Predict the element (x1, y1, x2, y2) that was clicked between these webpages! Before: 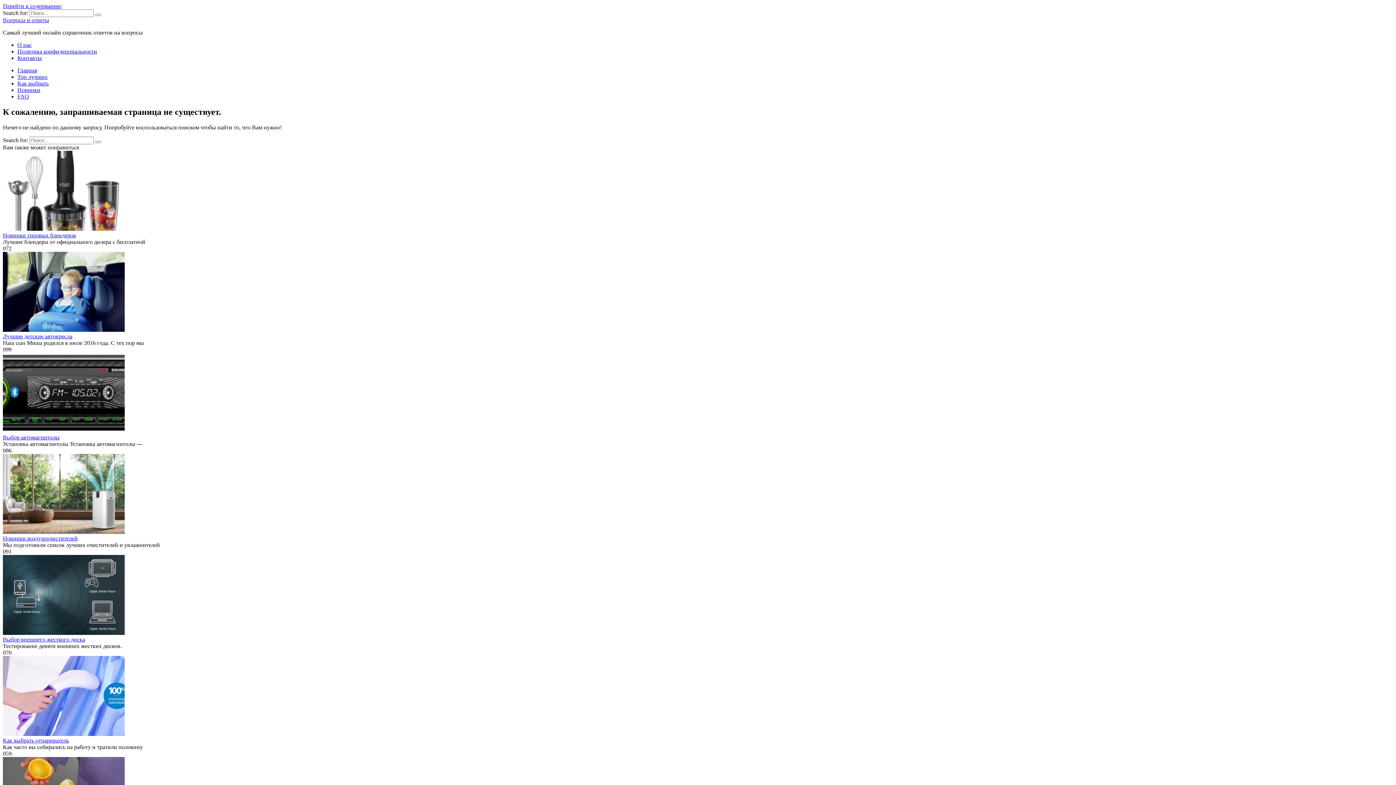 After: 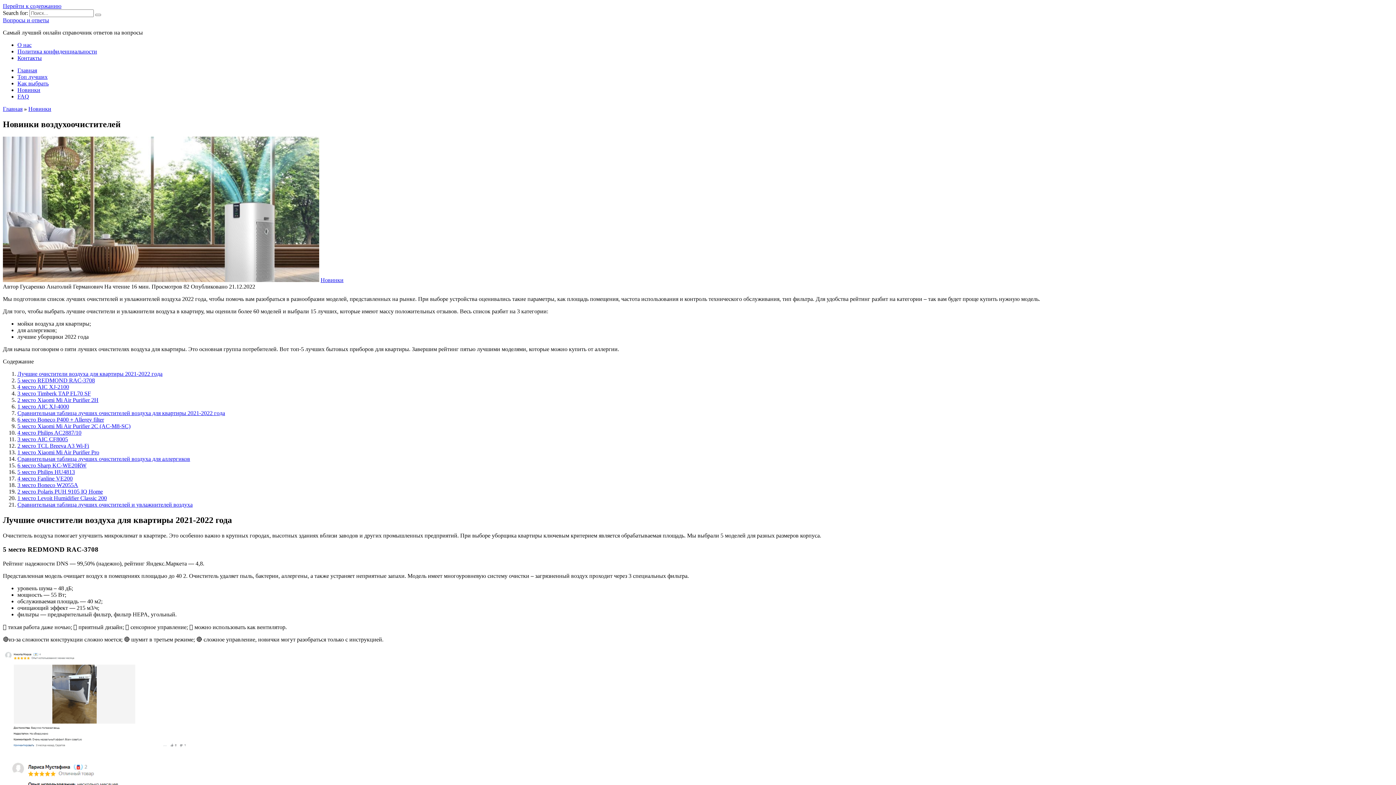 Action: bbox: (2, 535, 77, 541) label: Новинки воздухоочистителей